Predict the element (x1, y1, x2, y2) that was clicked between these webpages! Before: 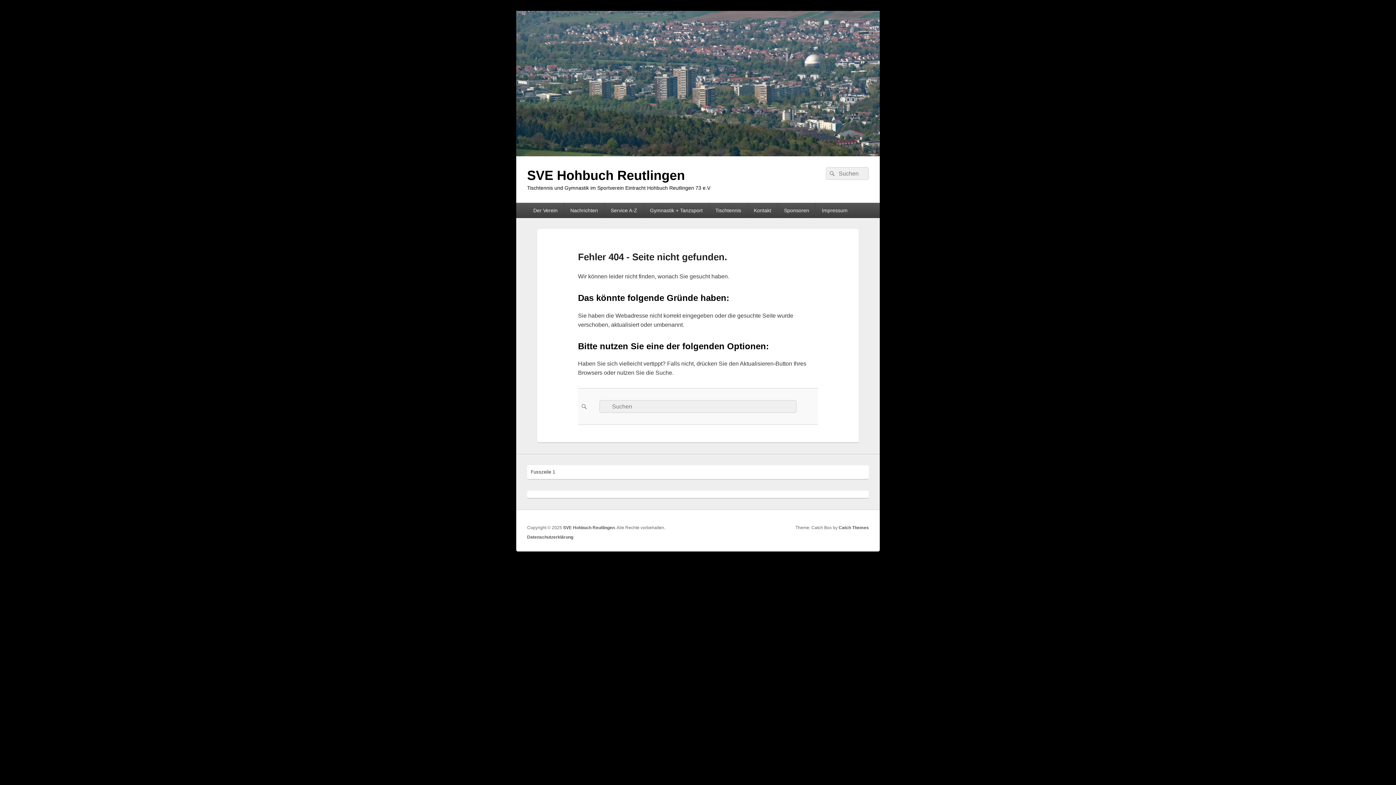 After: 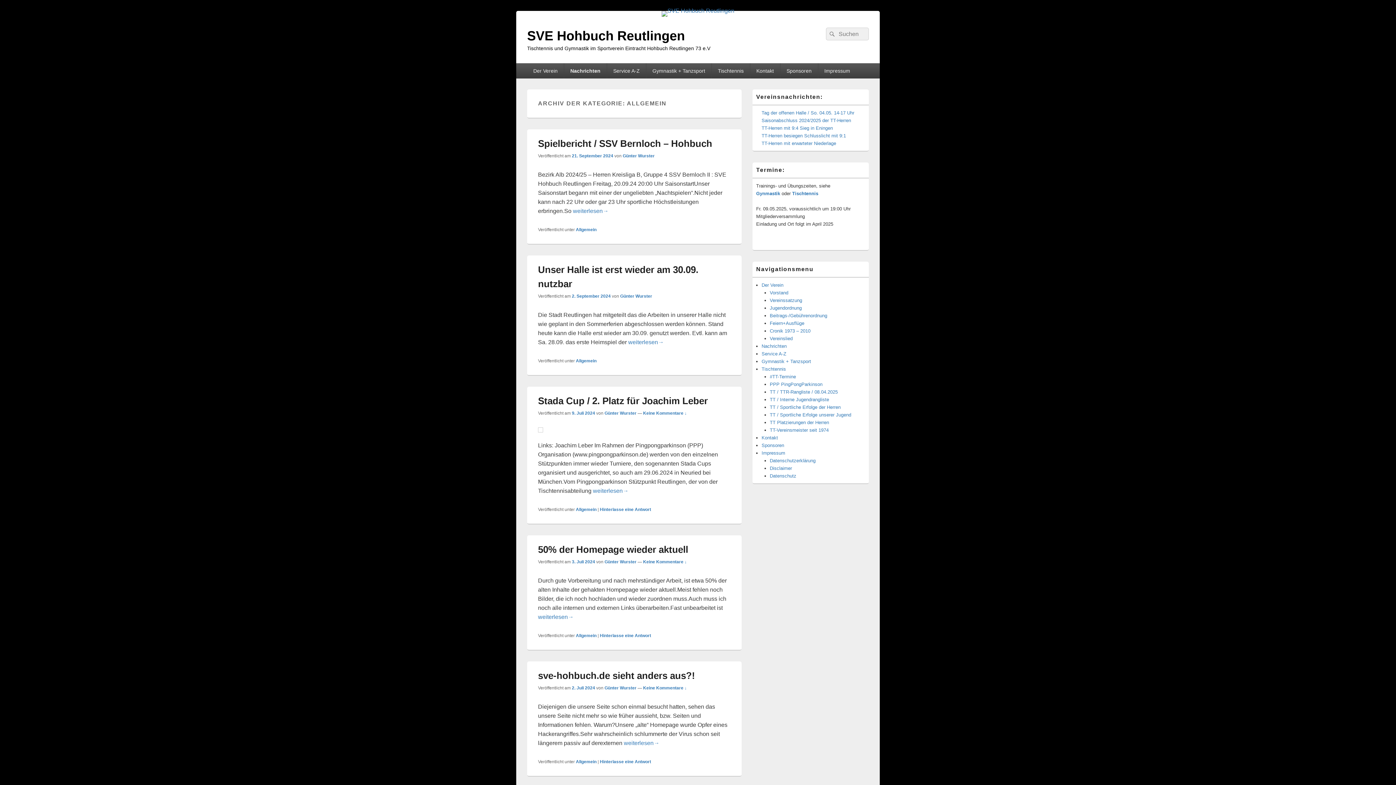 Action: bbox: (564, 202, 604, 218) label: Nachrichten